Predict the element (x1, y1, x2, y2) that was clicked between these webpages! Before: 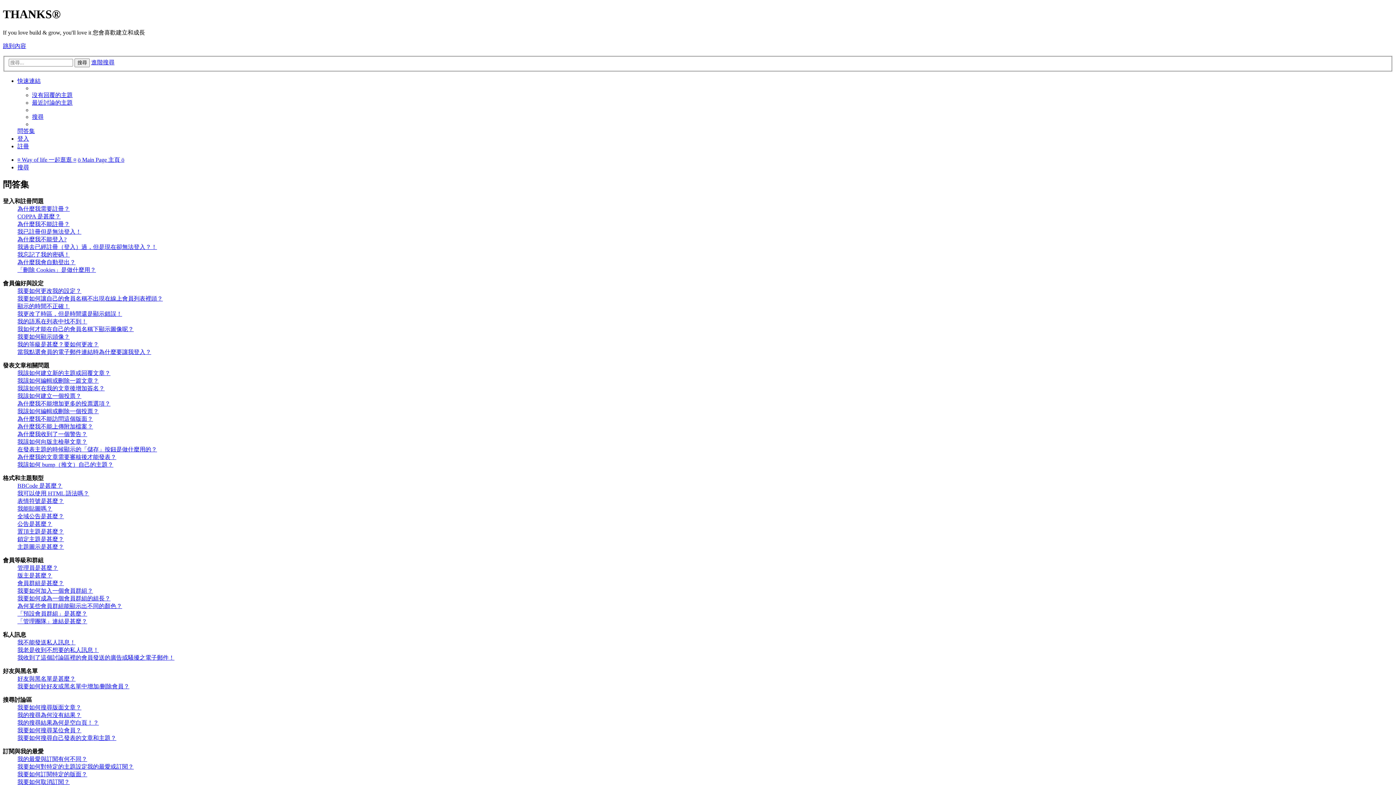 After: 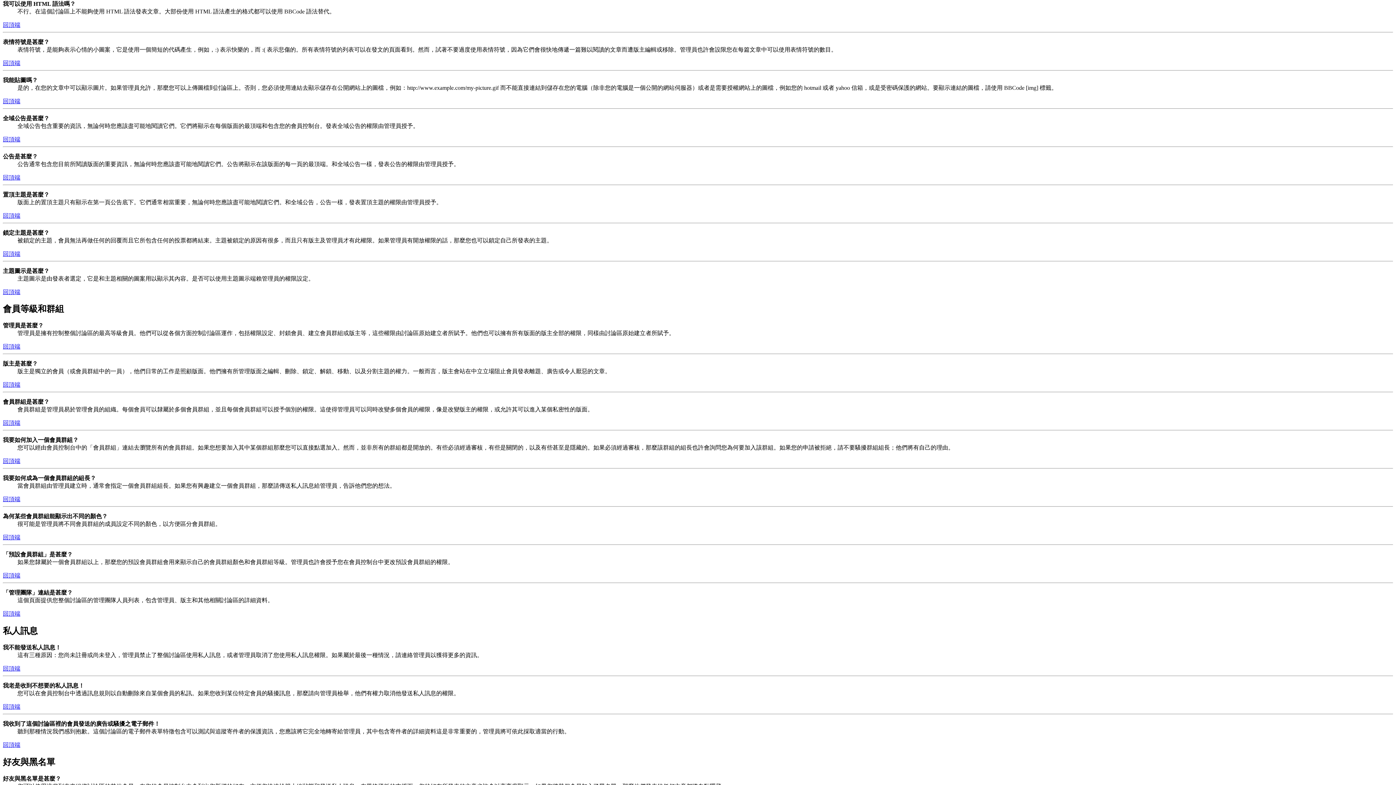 Action: label: 我可以使用 HTML 語法嗎？ bbox: (17, 490, 89, 496)